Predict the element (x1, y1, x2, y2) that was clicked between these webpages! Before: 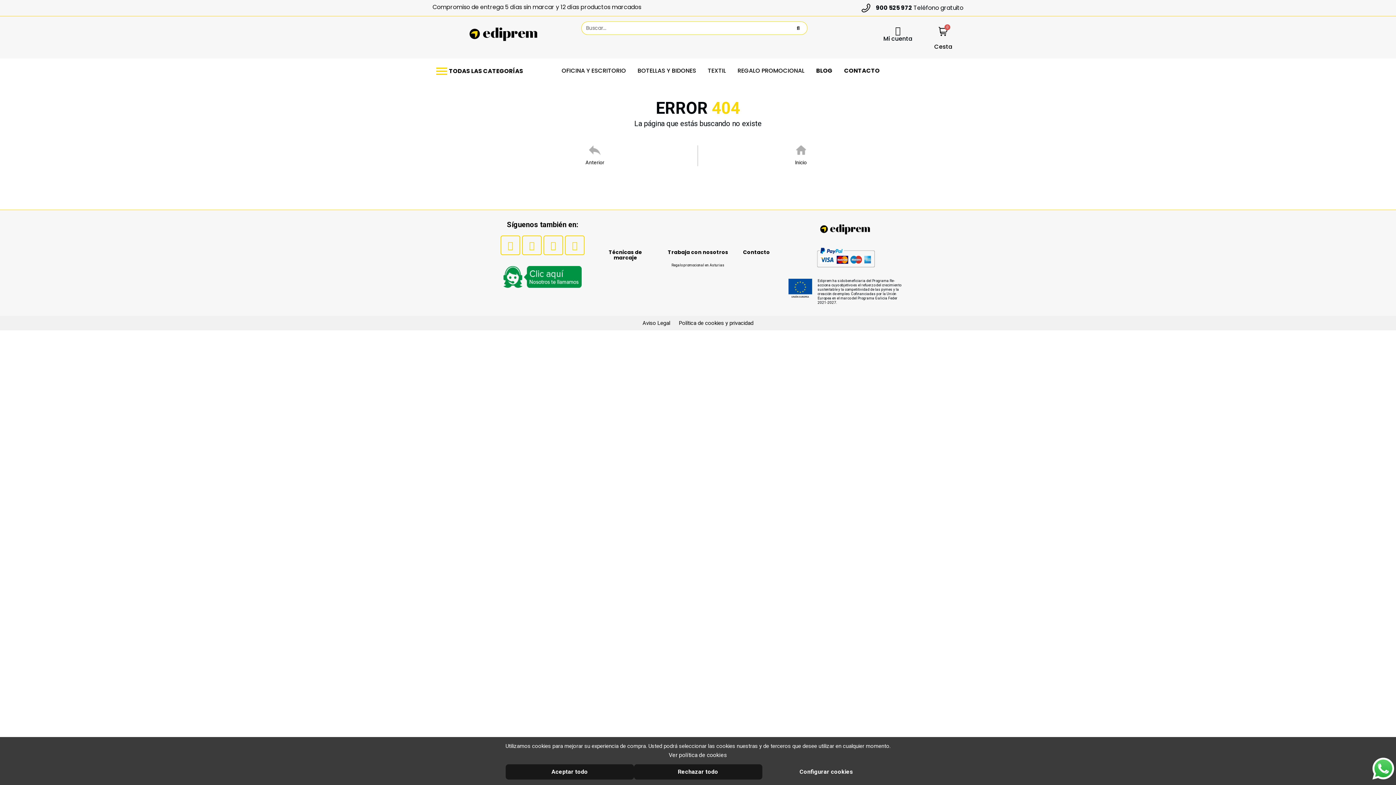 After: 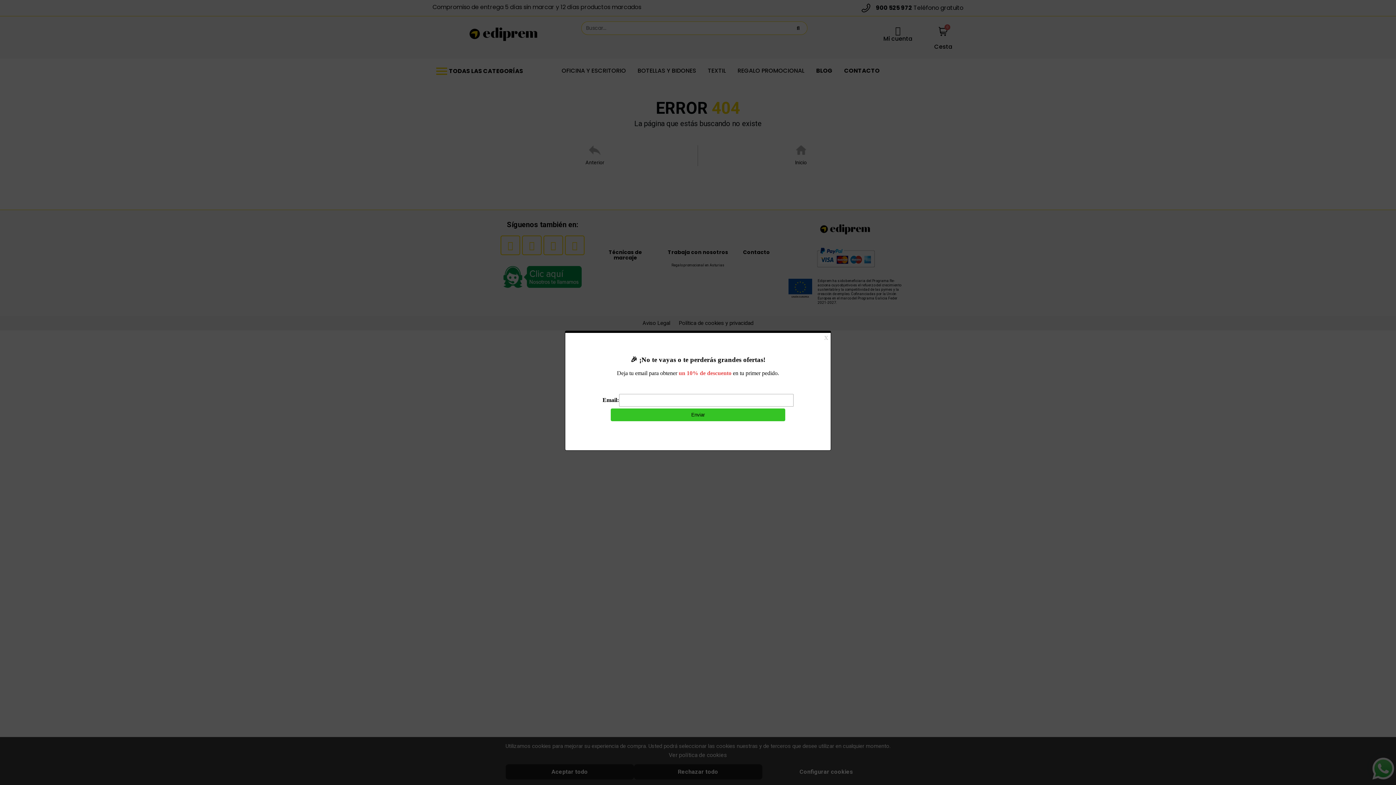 Action: bbox: (810, 62, 838, 79) label: BLOG